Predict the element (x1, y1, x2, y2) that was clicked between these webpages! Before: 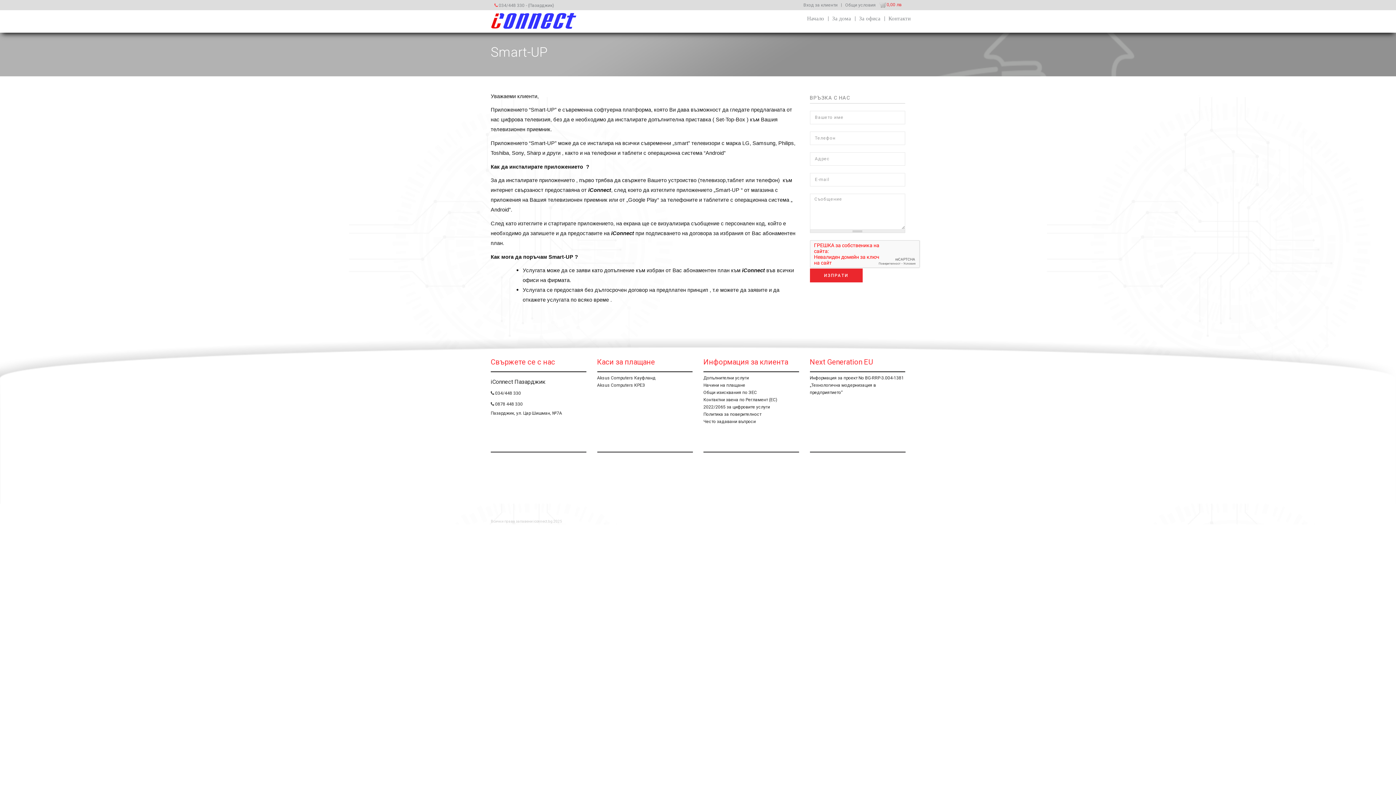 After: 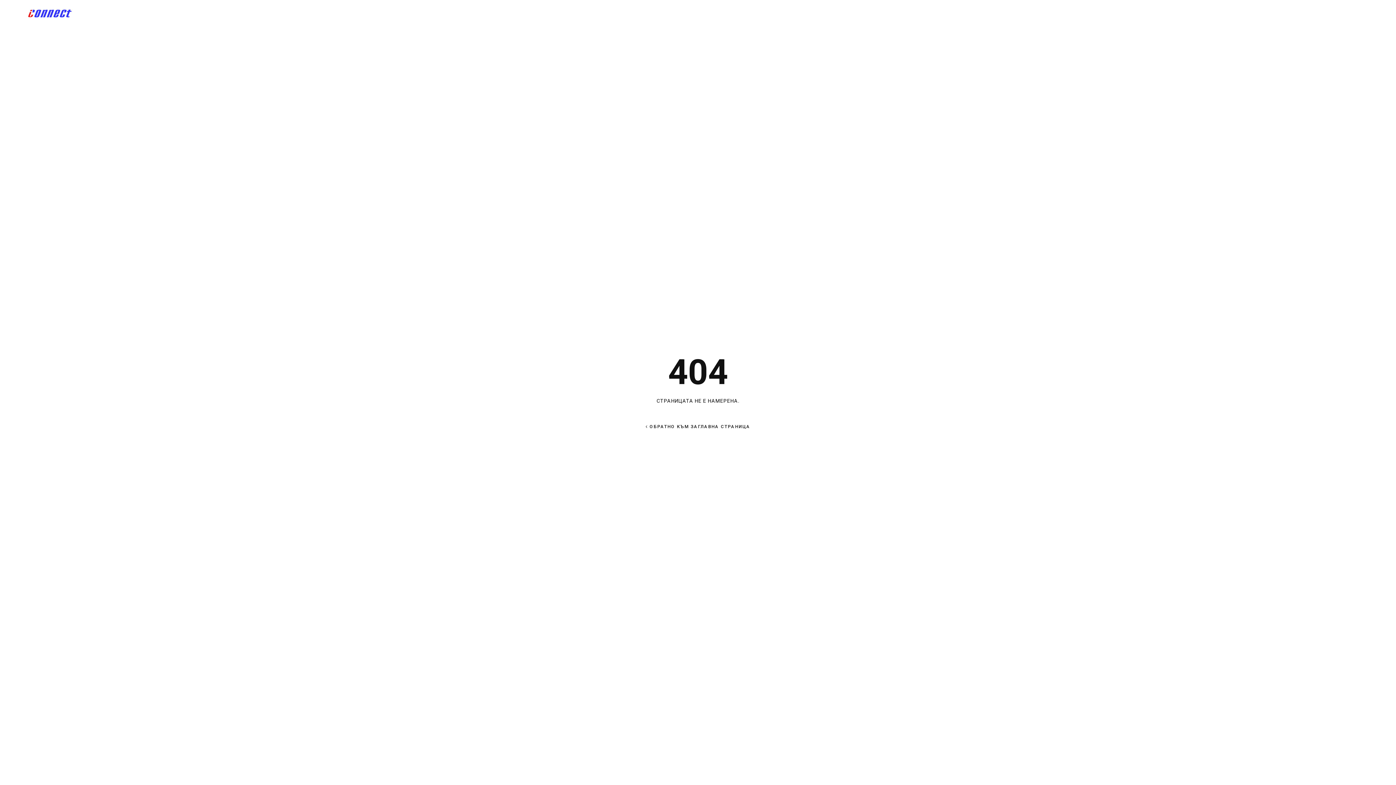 Action: label: Общи условия bbox: (845, 0, 876, 10)